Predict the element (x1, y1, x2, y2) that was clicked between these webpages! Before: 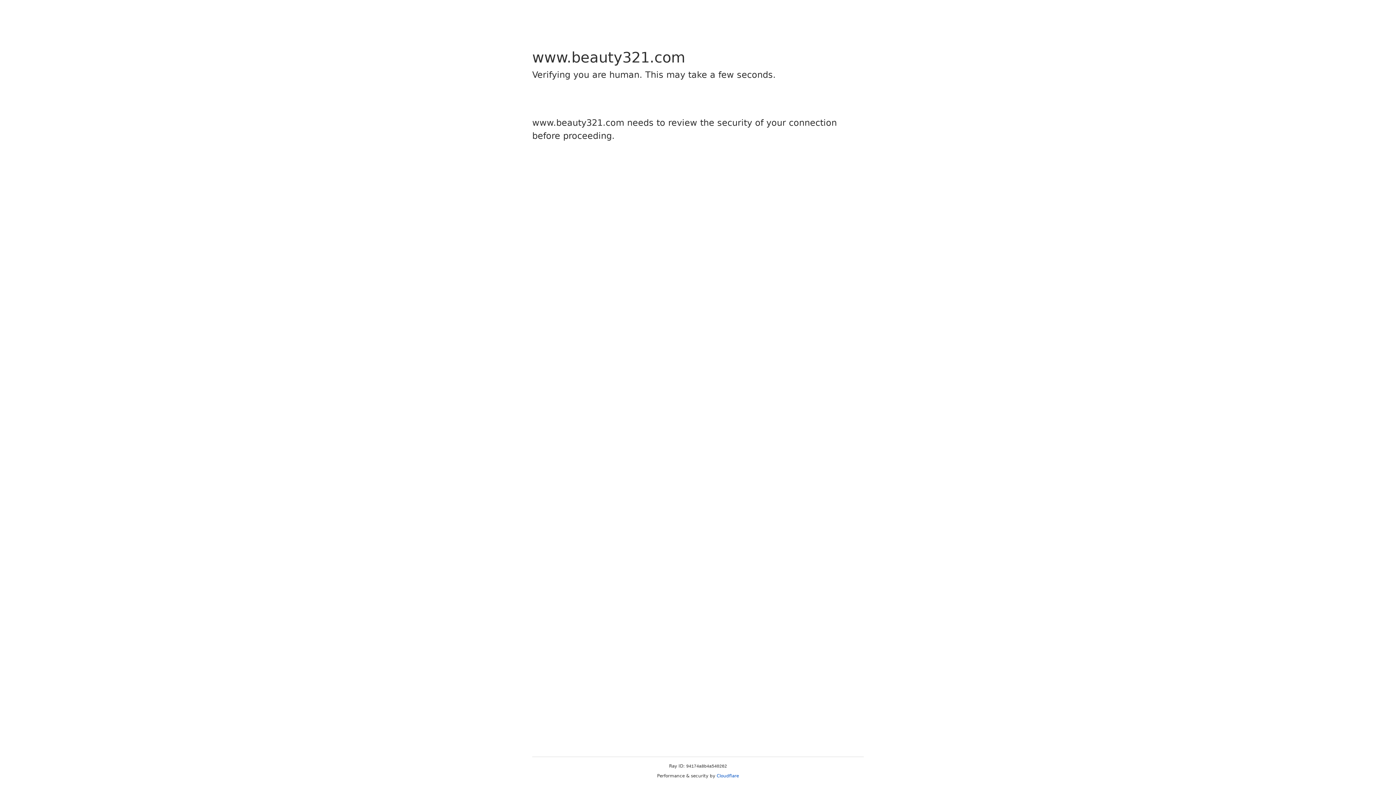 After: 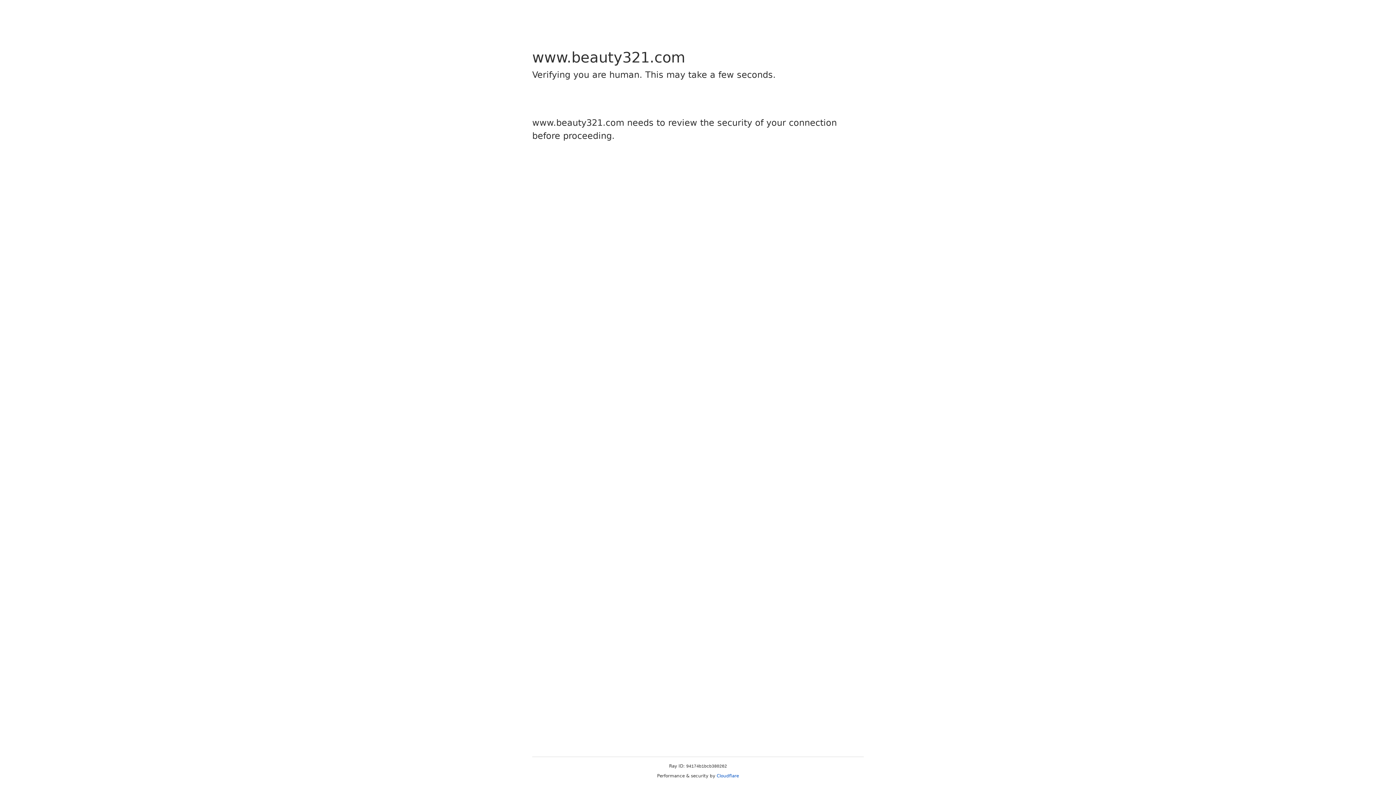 Action: label: Cloudflare bbox: (716, 773, 739, 778)